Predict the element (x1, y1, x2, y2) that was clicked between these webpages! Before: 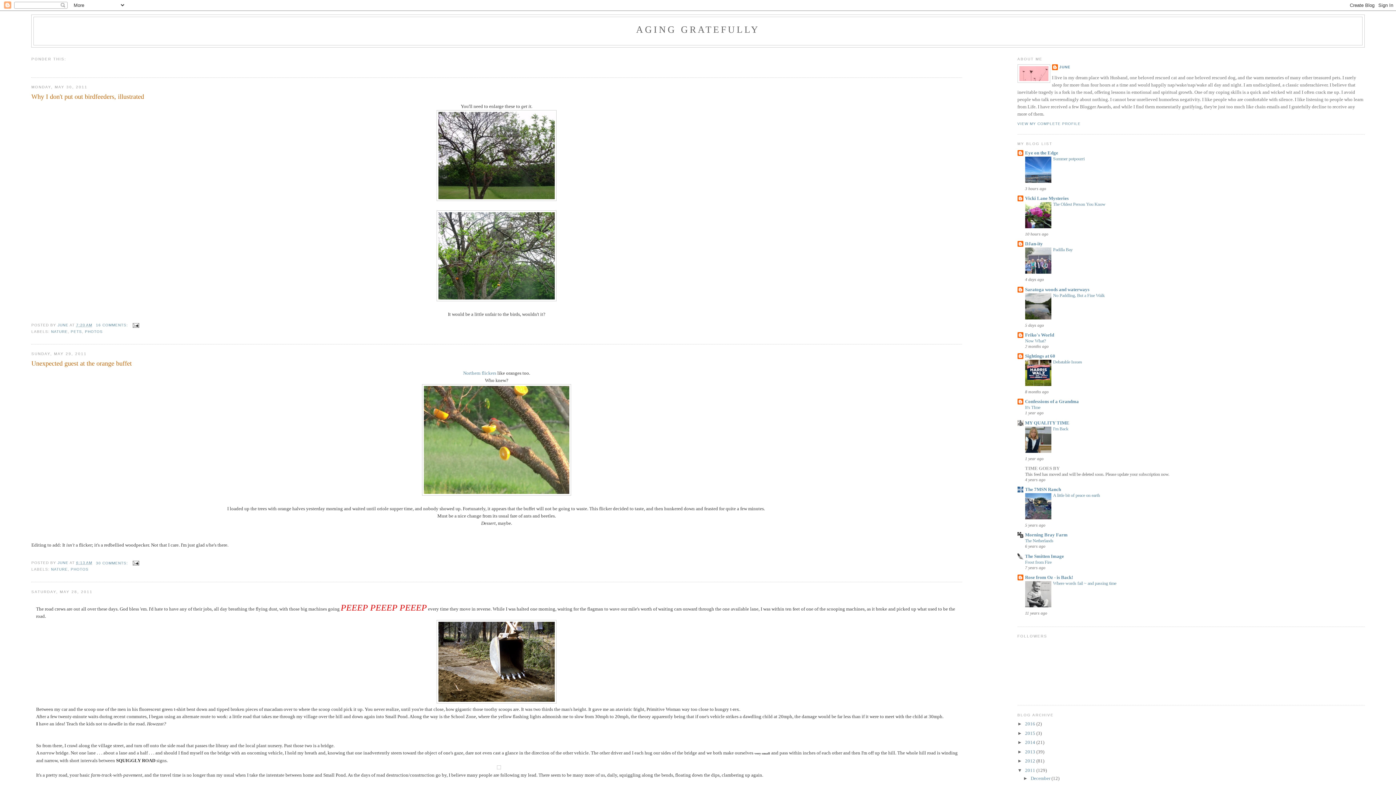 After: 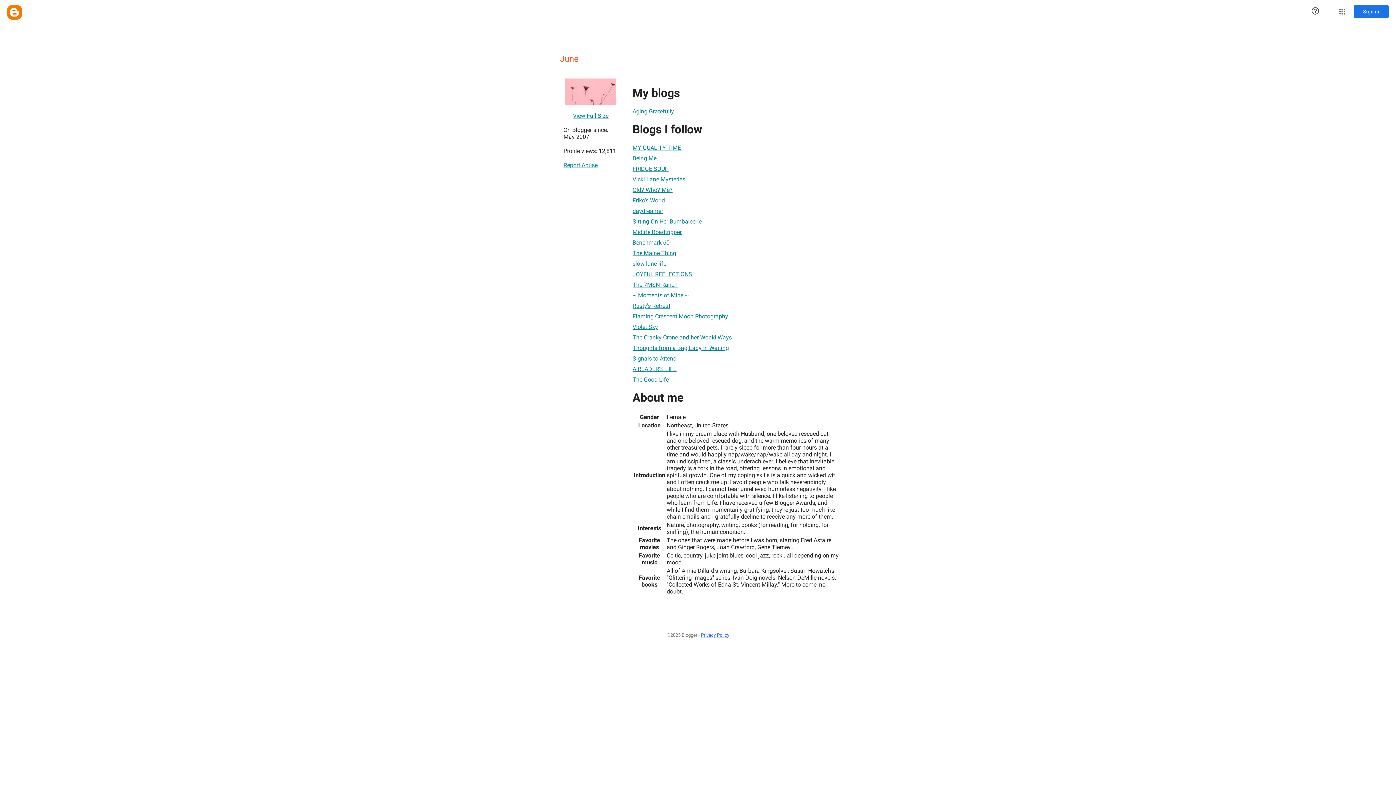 Action: label: JUNE bbox: (1052, 64, 1070, 71)